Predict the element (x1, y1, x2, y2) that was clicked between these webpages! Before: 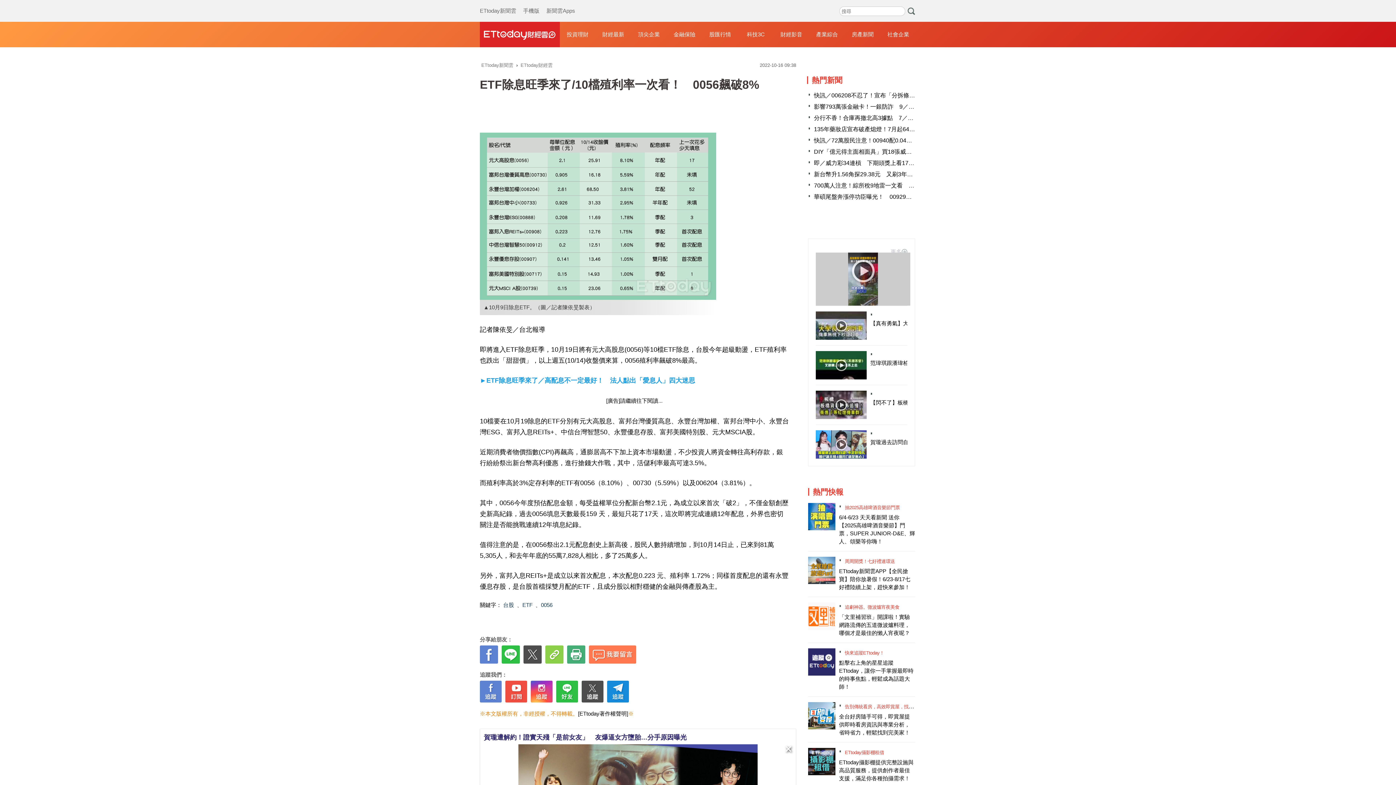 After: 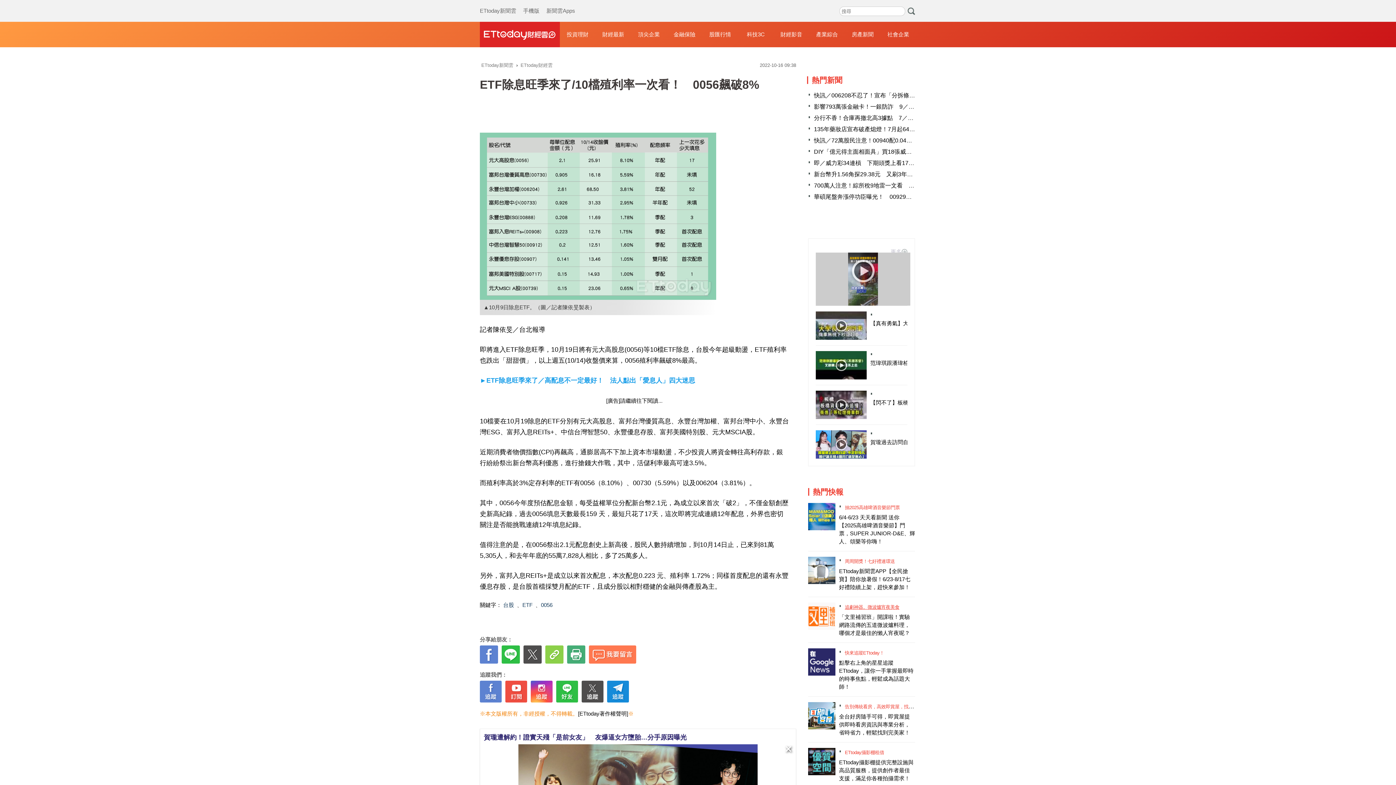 Action: bbox: (845, 604, 899, 610) label: 追劇神器。微波爐宵夜美食